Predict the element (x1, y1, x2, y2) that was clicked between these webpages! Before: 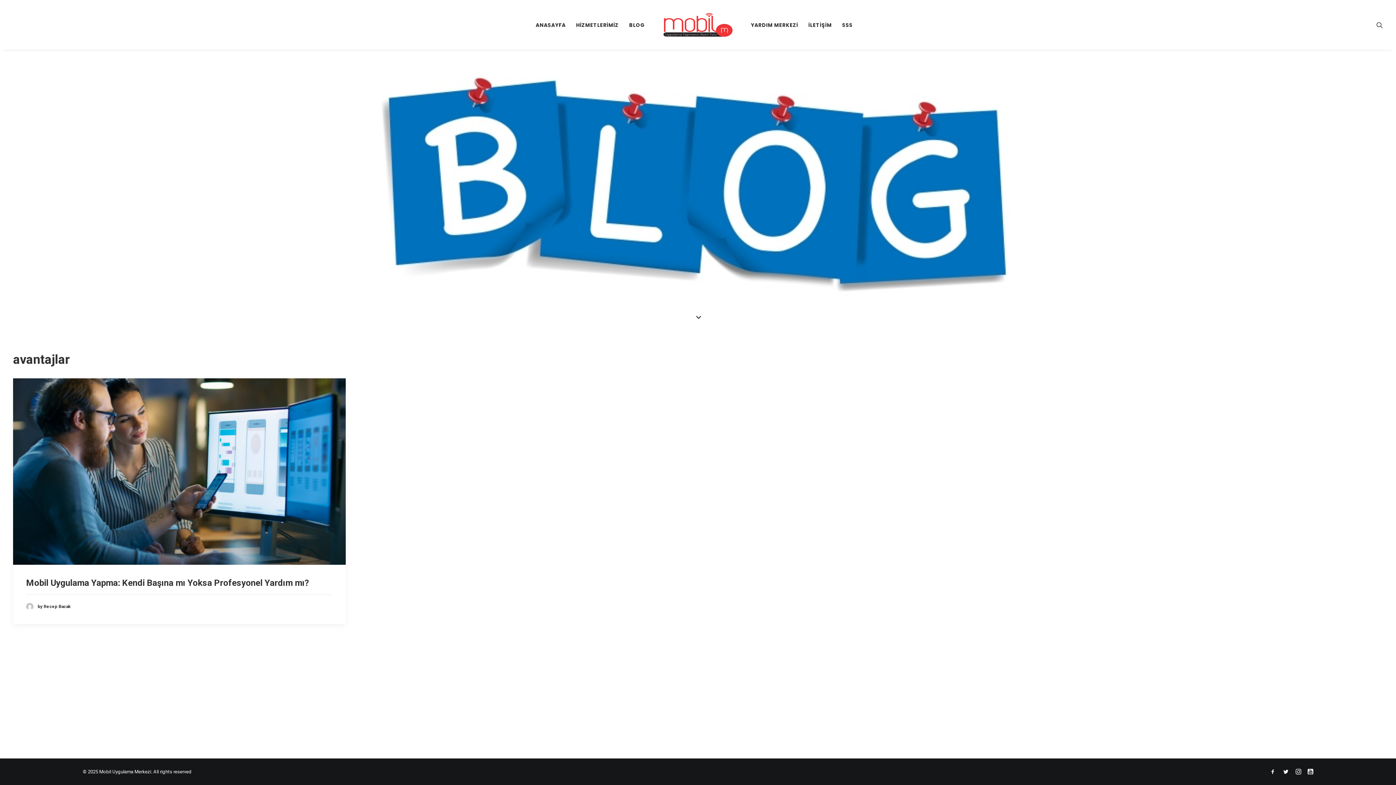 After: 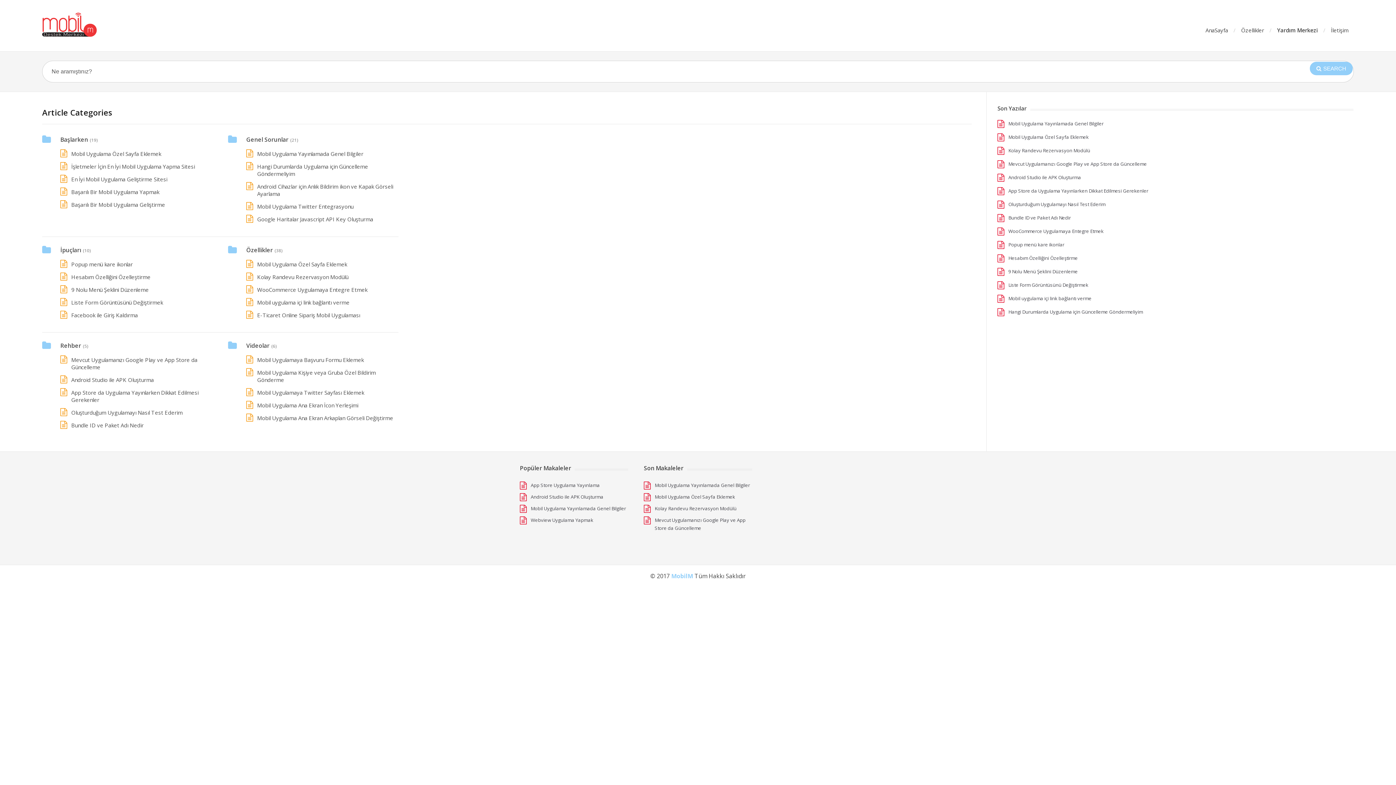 Action: bbox: (746, 0, 803, 49) label: YARDIM MERKEZİ